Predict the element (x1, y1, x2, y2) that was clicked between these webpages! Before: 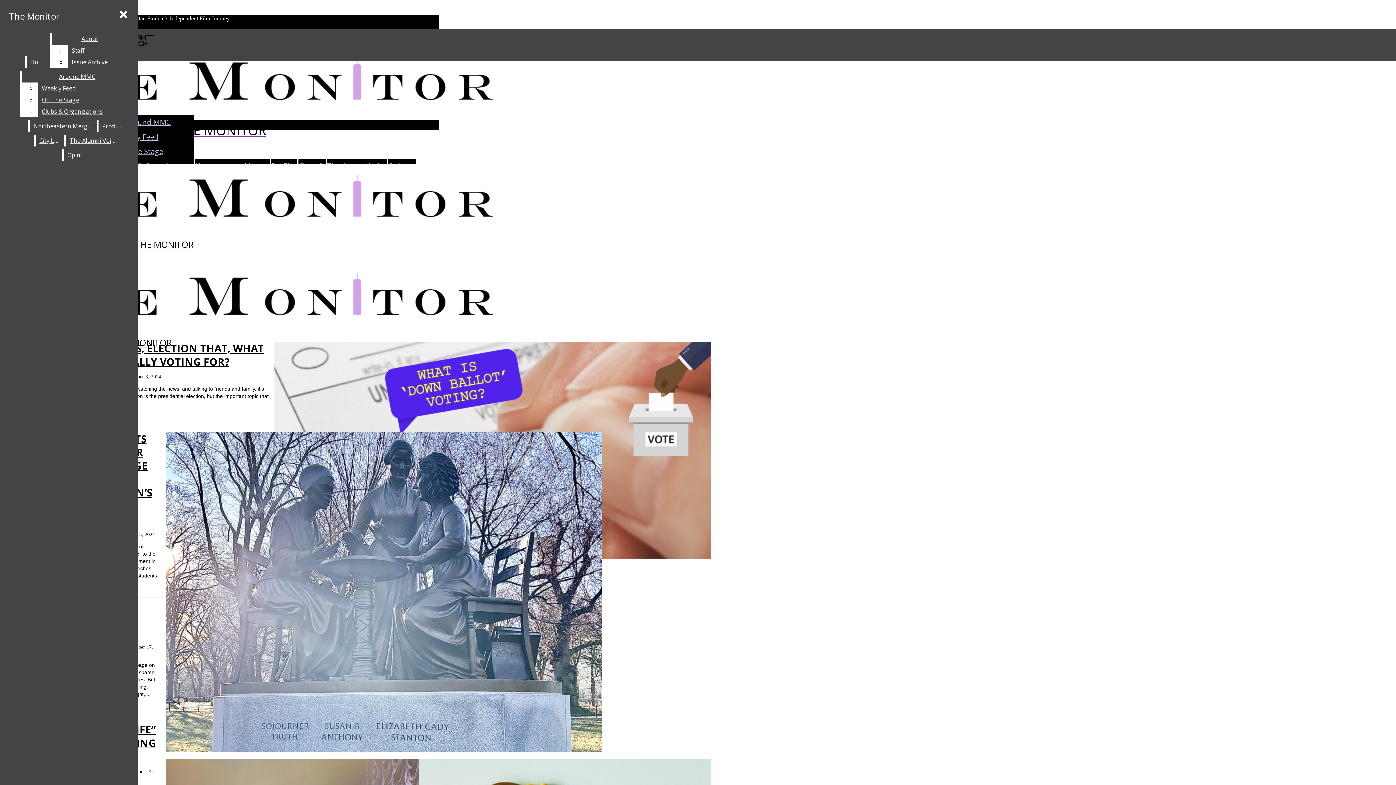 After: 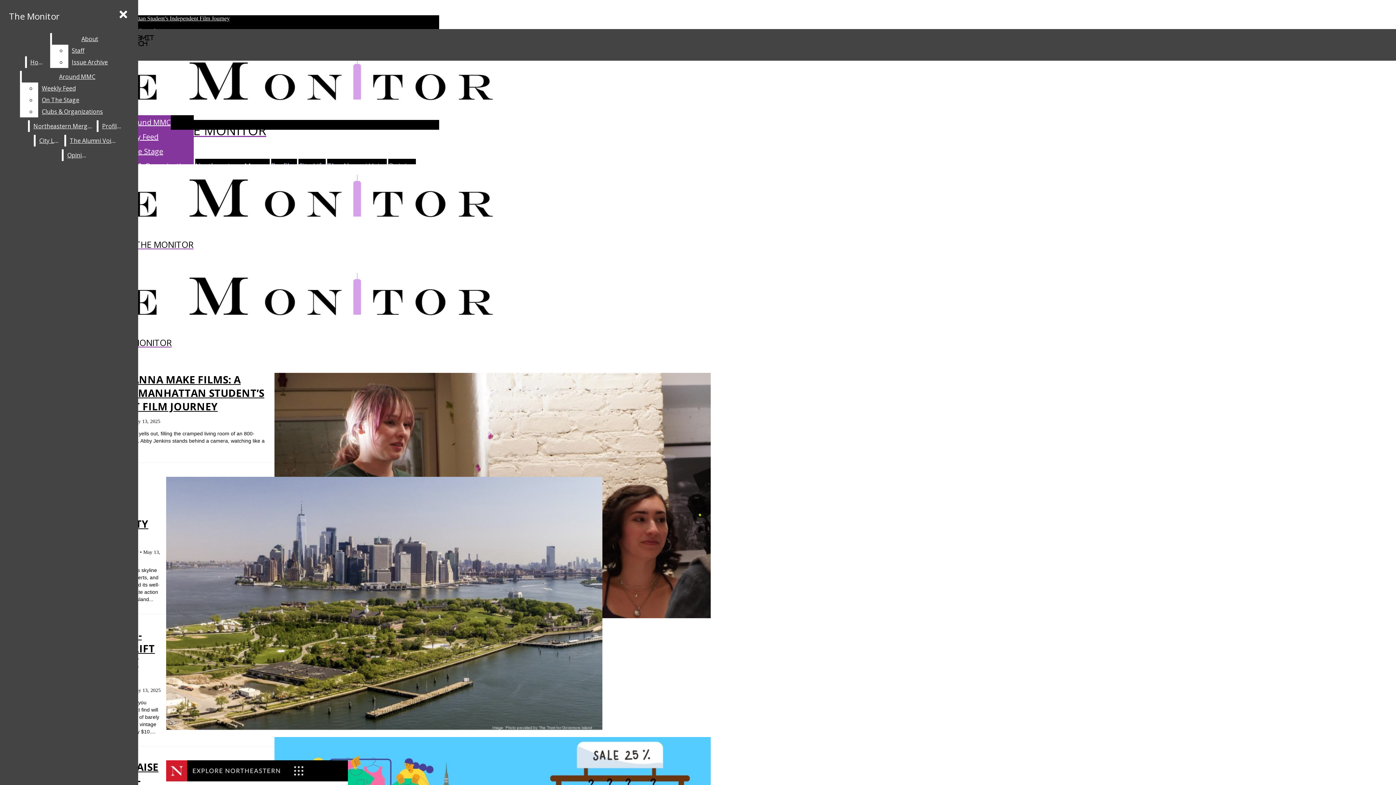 Action: label: Around MMC bbox: (125, 115, 170, 129)